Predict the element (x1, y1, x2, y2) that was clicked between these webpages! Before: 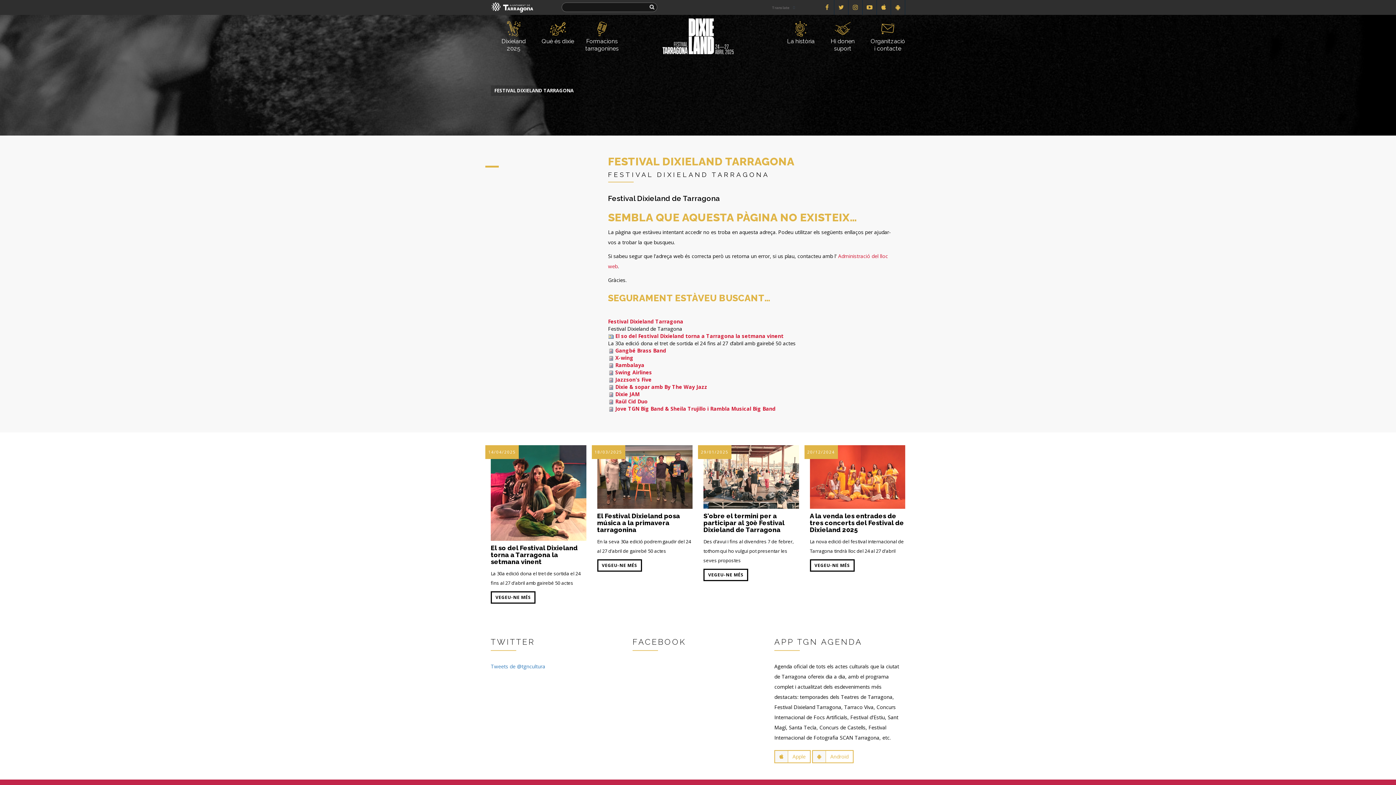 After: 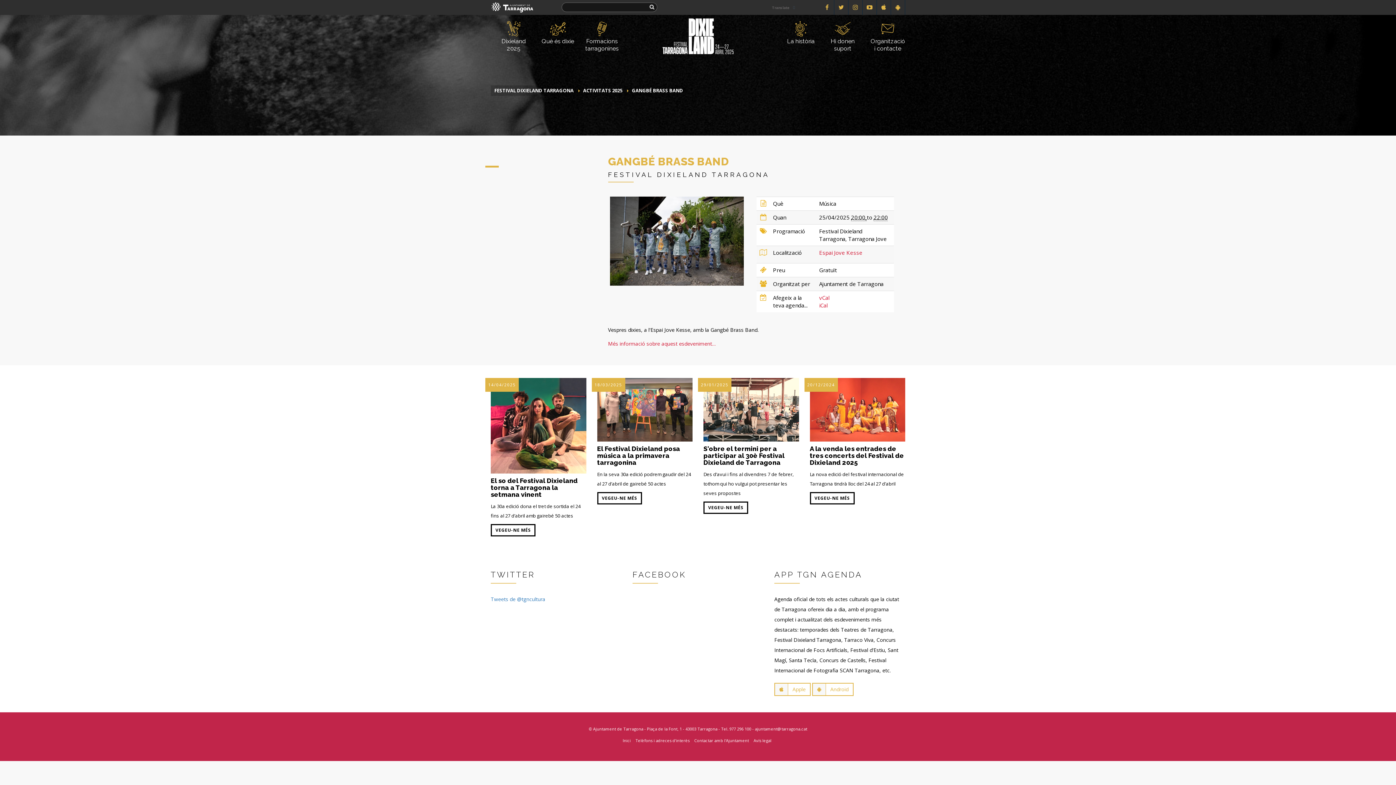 Action: label: Gangbé Brass Band bbox: (615, 347, 666, 354)